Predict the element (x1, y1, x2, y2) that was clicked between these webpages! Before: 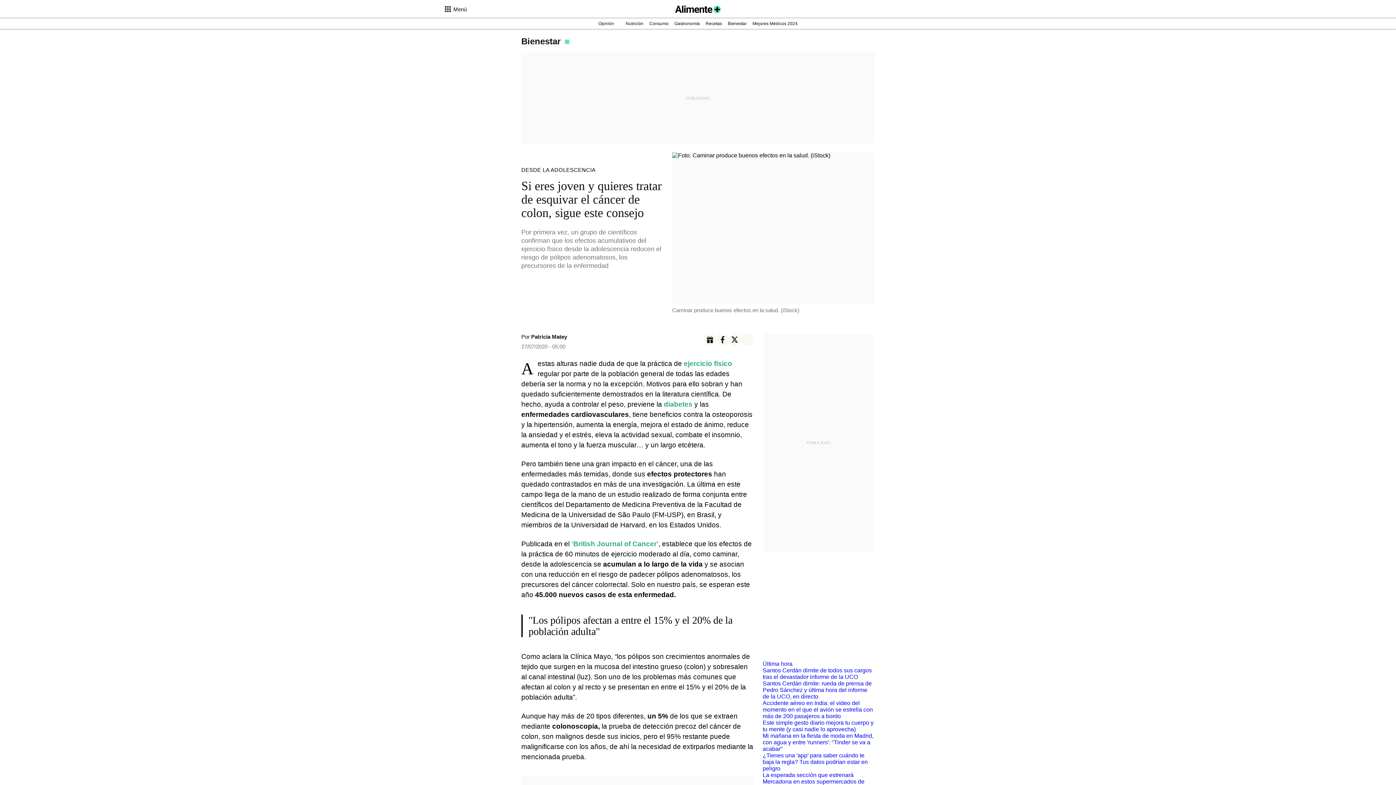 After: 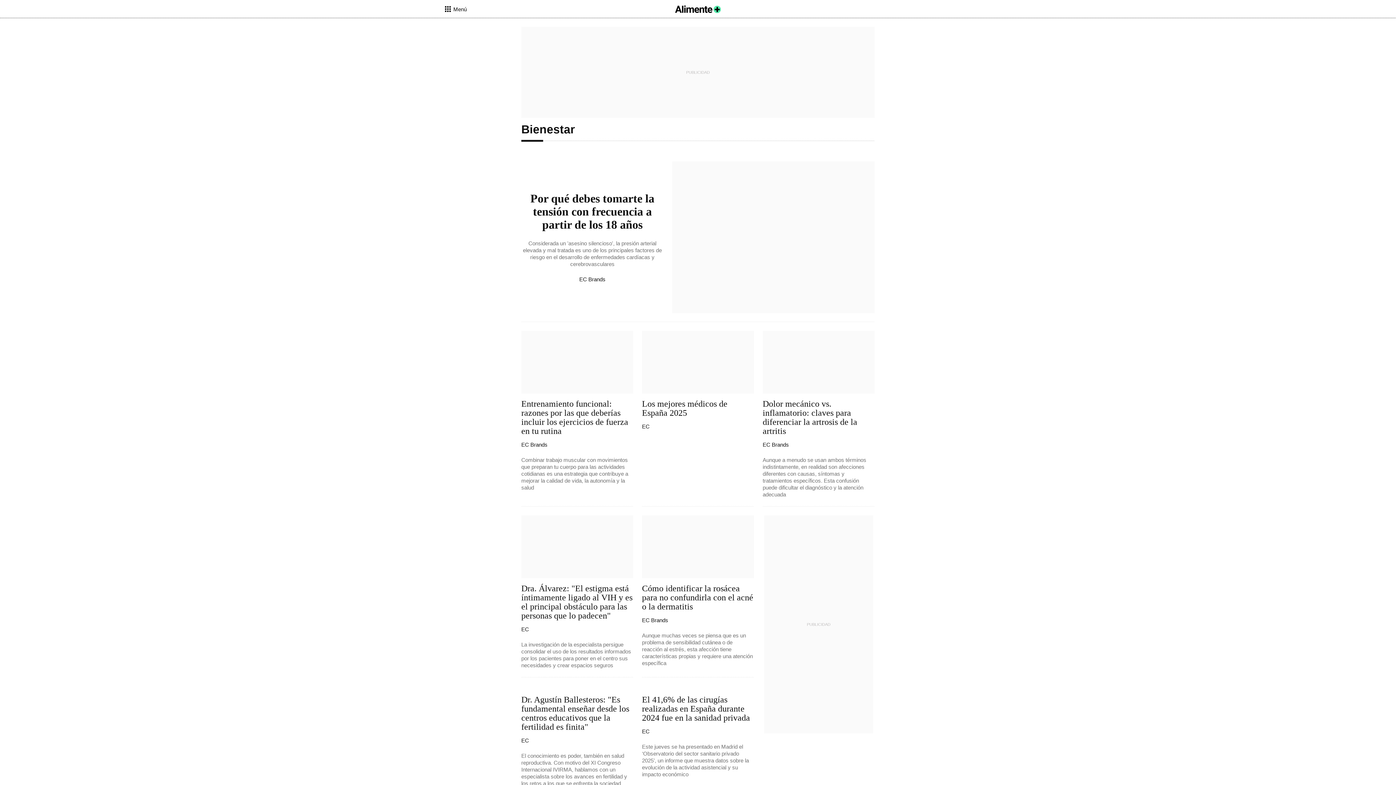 Action: label: Bienestar bbox: (521, 36, 560, 46)